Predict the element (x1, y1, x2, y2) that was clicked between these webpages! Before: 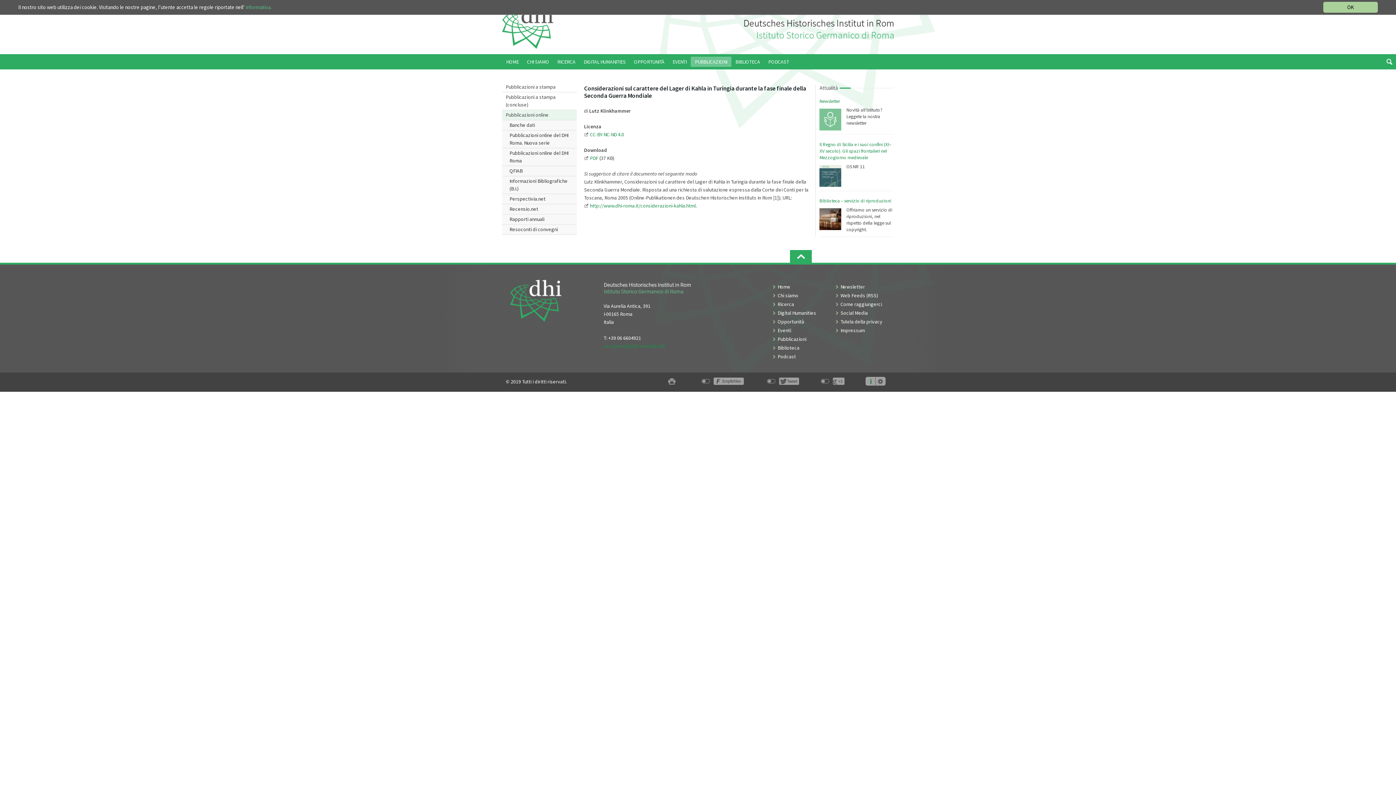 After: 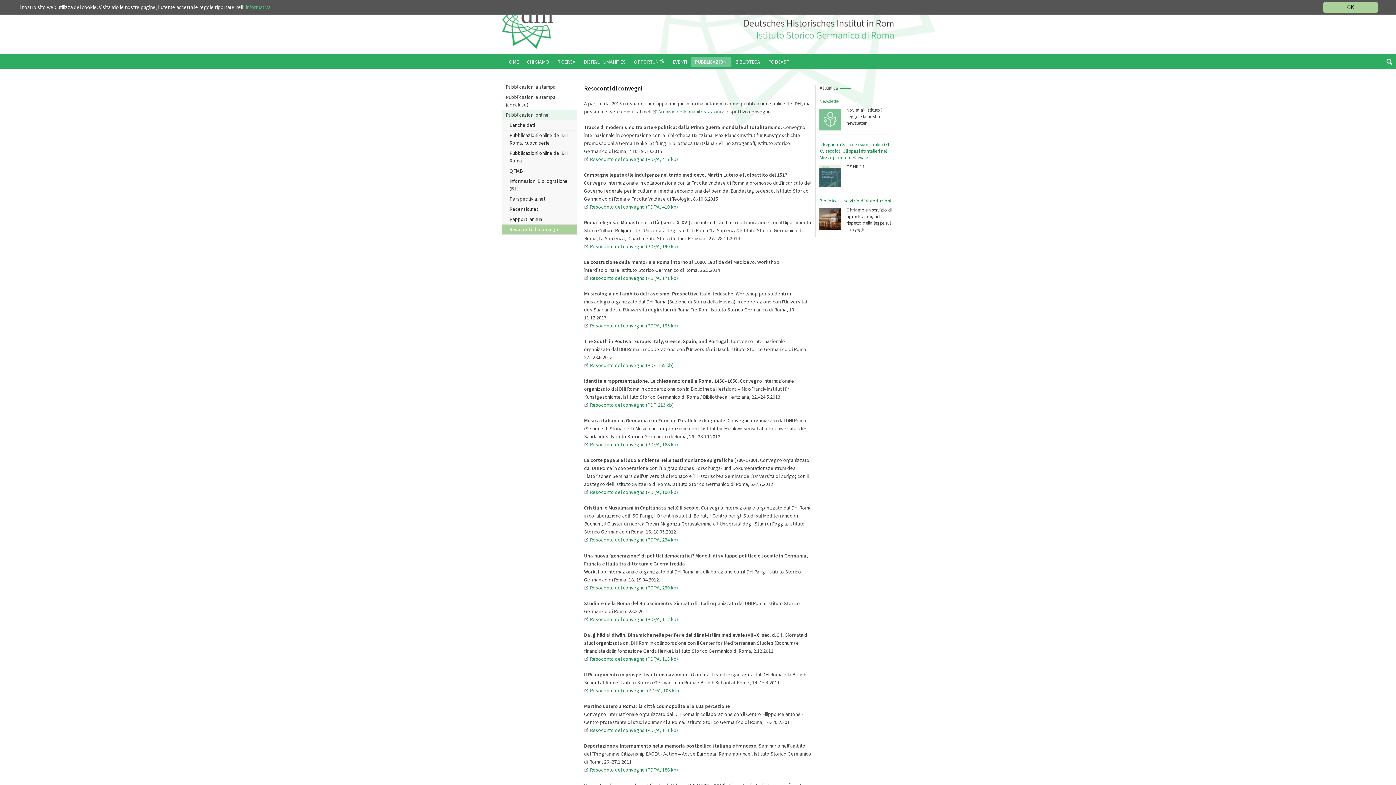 Action: label: Resoconti di convegni bbox: (502, 224, 576, 234)